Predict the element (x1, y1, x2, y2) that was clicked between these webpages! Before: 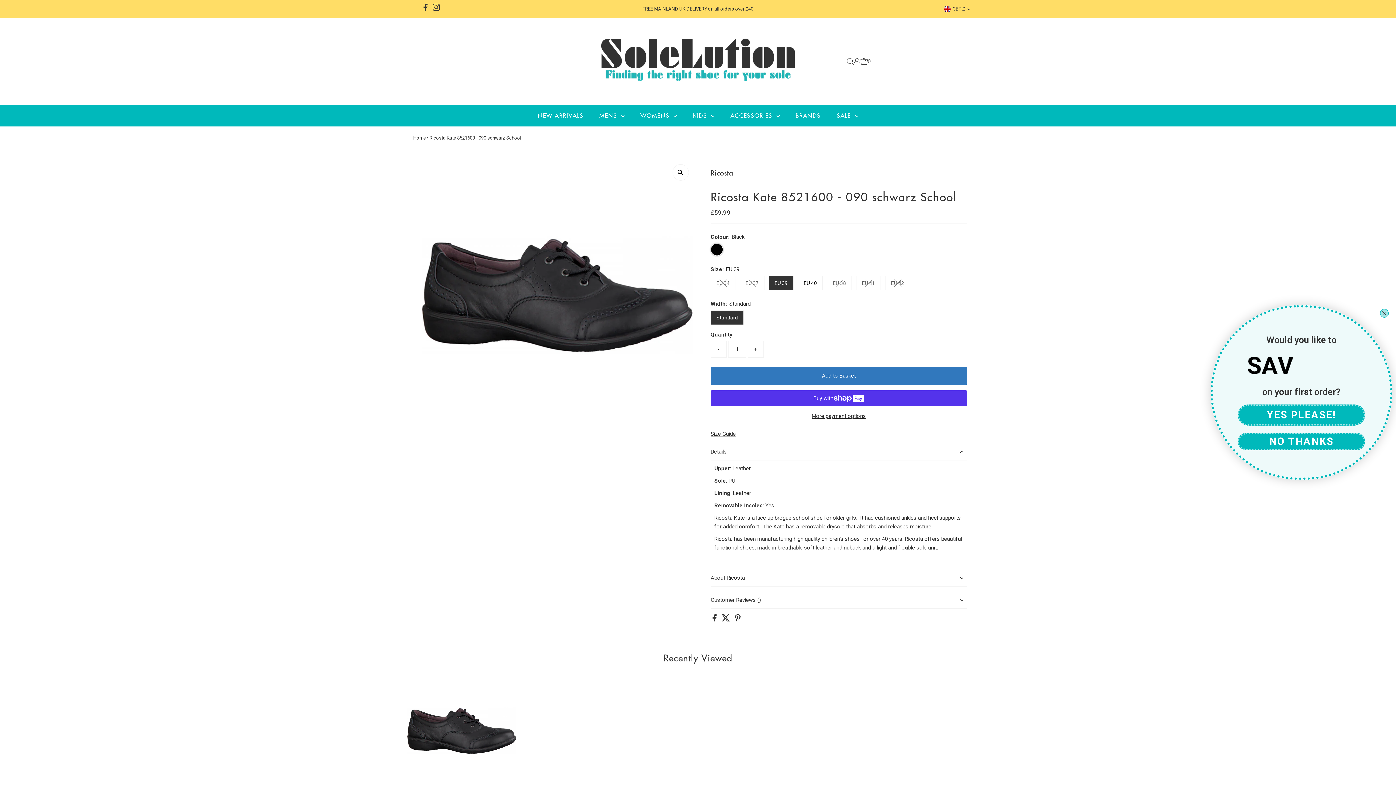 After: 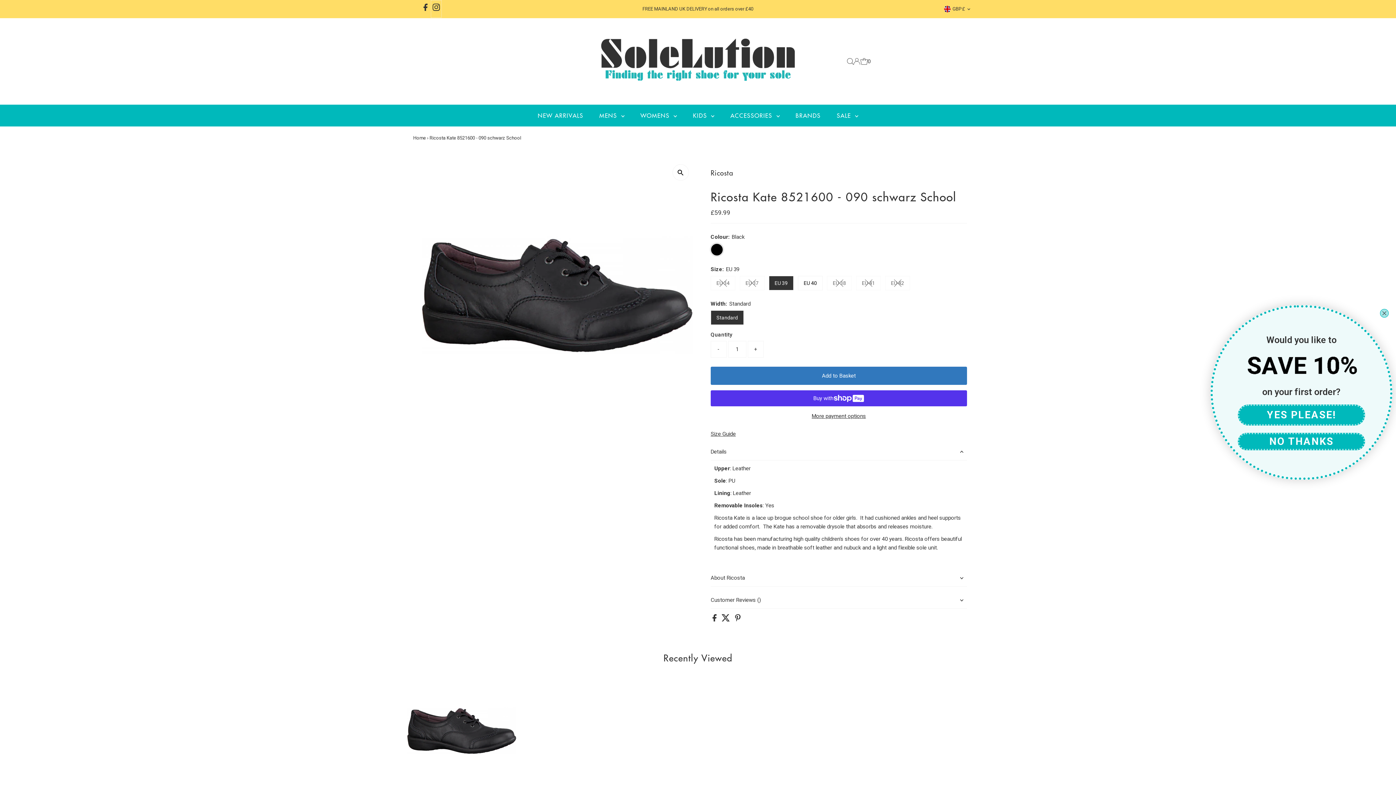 Action: bbox: (430, 0, 441, 17) label: Instagram